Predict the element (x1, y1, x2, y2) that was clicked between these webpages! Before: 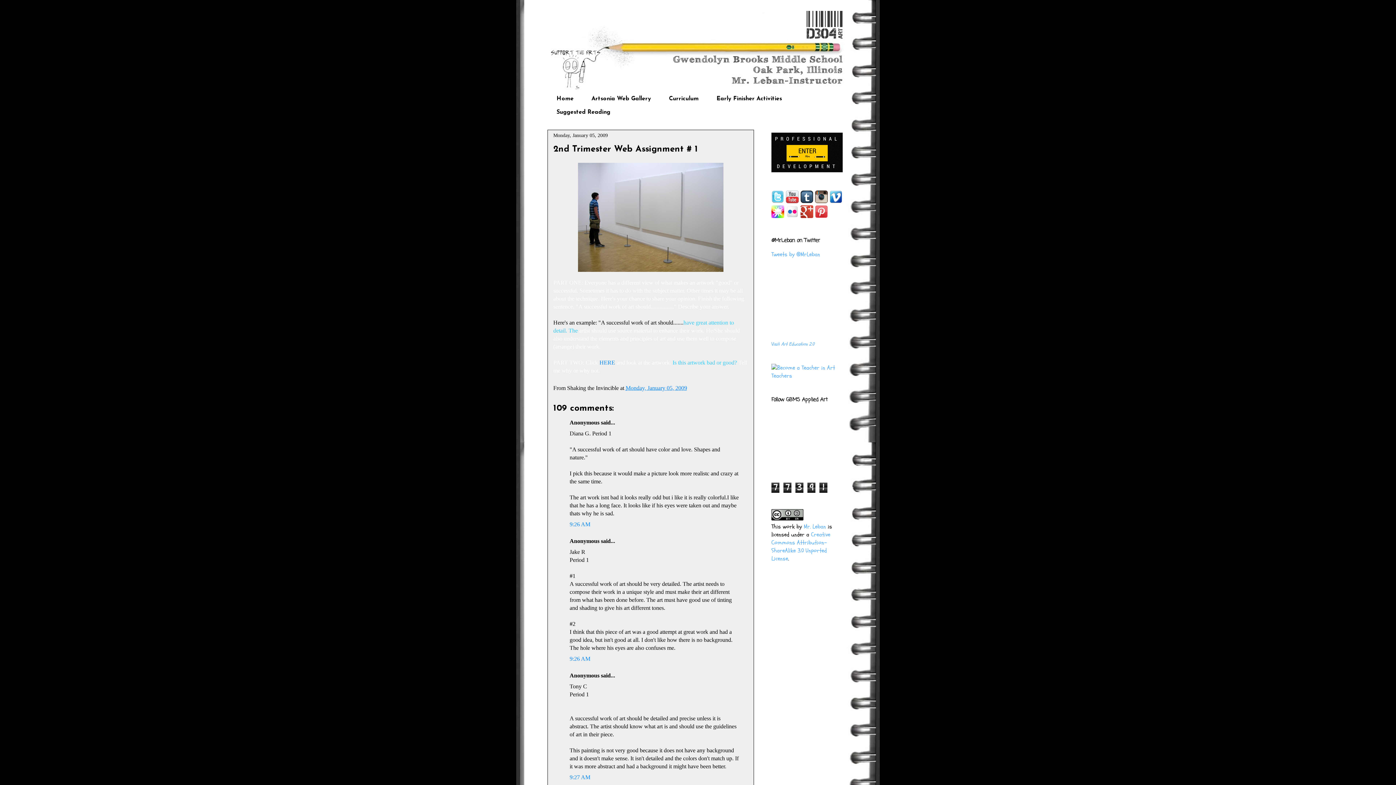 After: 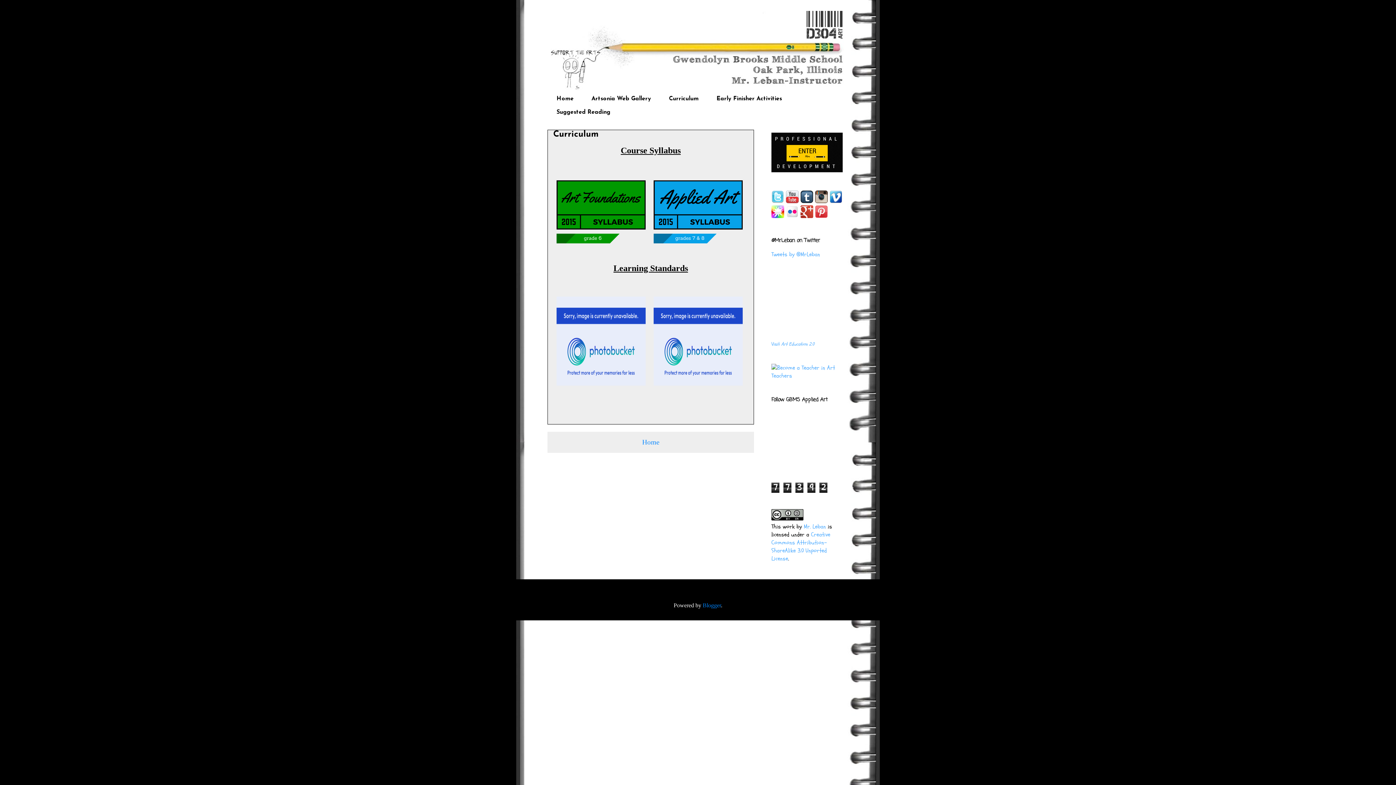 Action: label: Curriculum bbox: (660, 92, 707, 105)